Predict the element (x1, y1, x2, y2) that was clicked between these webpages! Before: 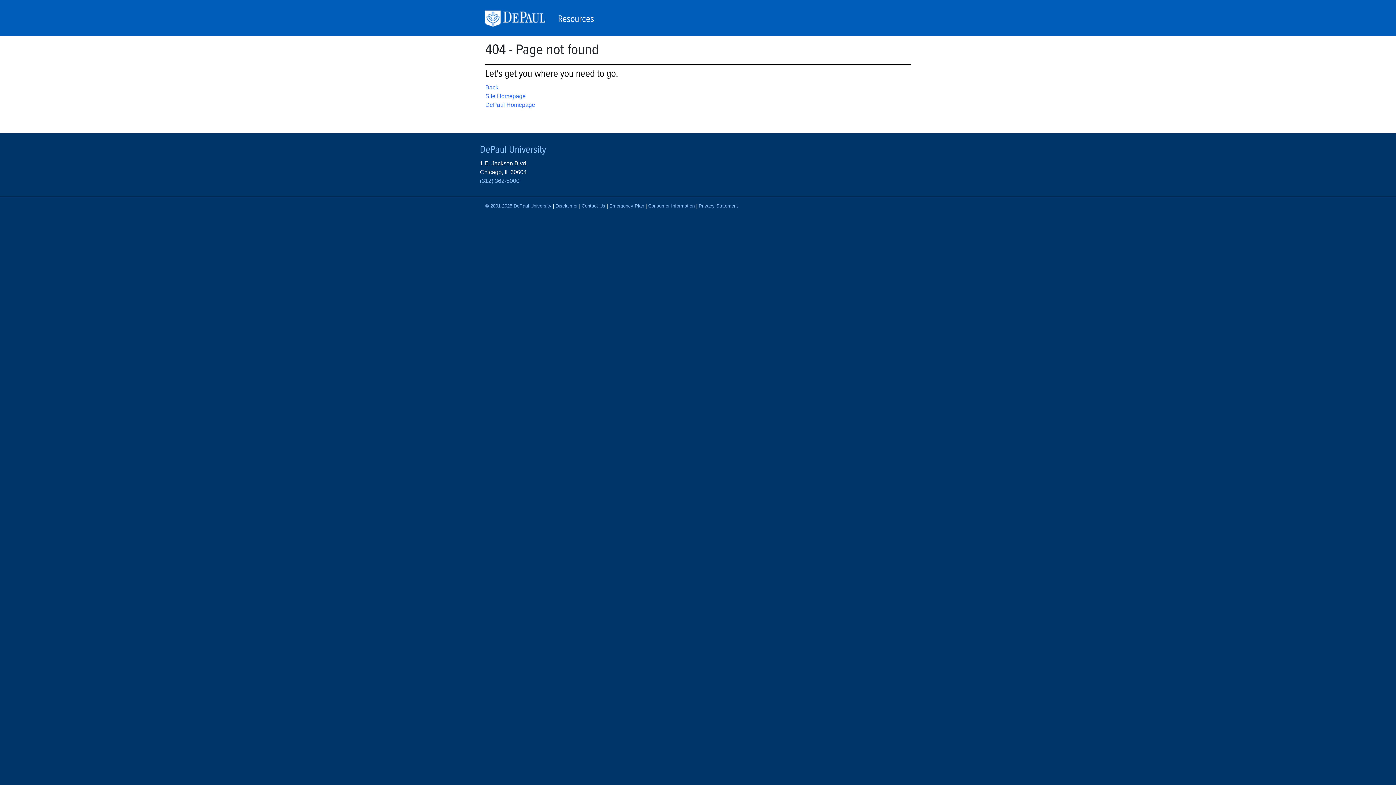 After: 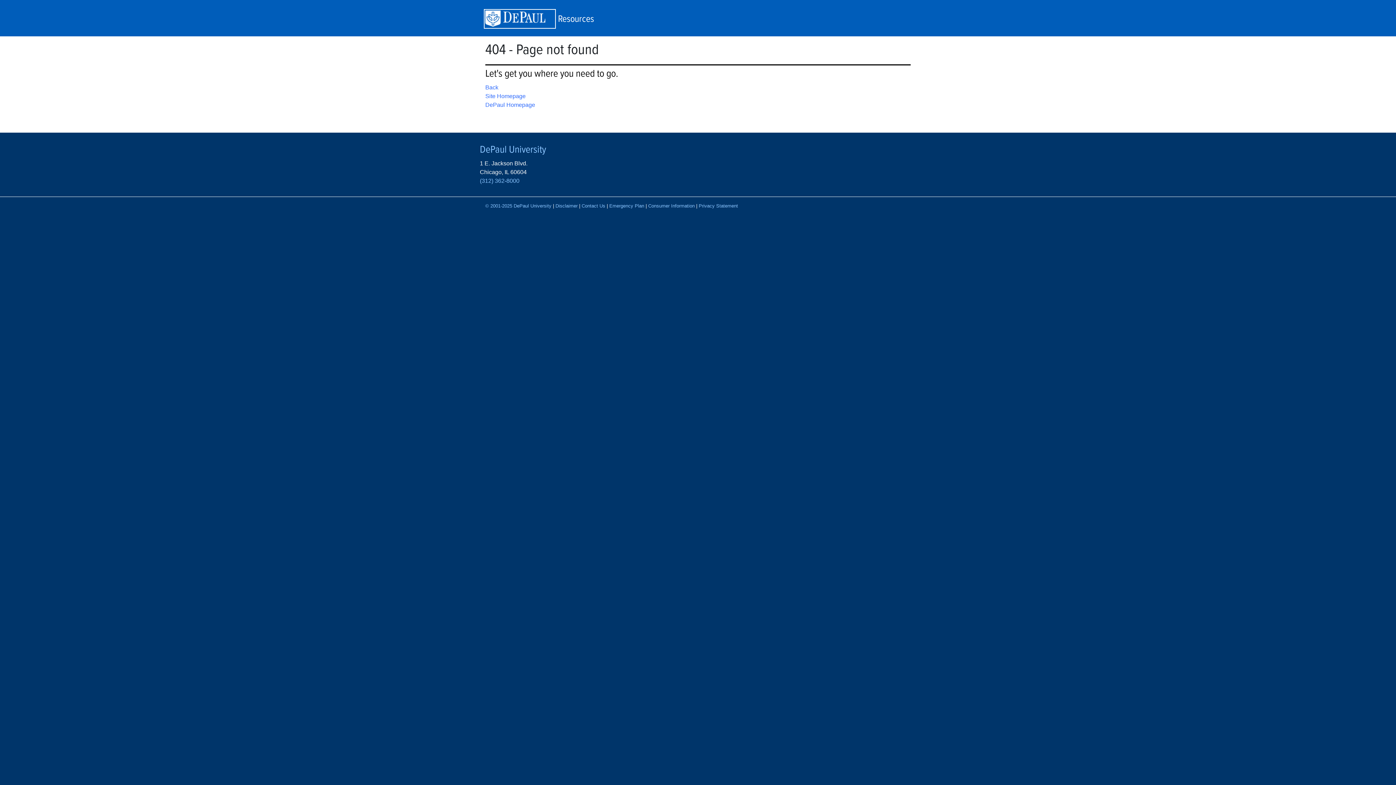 Action: bbox: (485, 10, 554, 27) label: DePaul University